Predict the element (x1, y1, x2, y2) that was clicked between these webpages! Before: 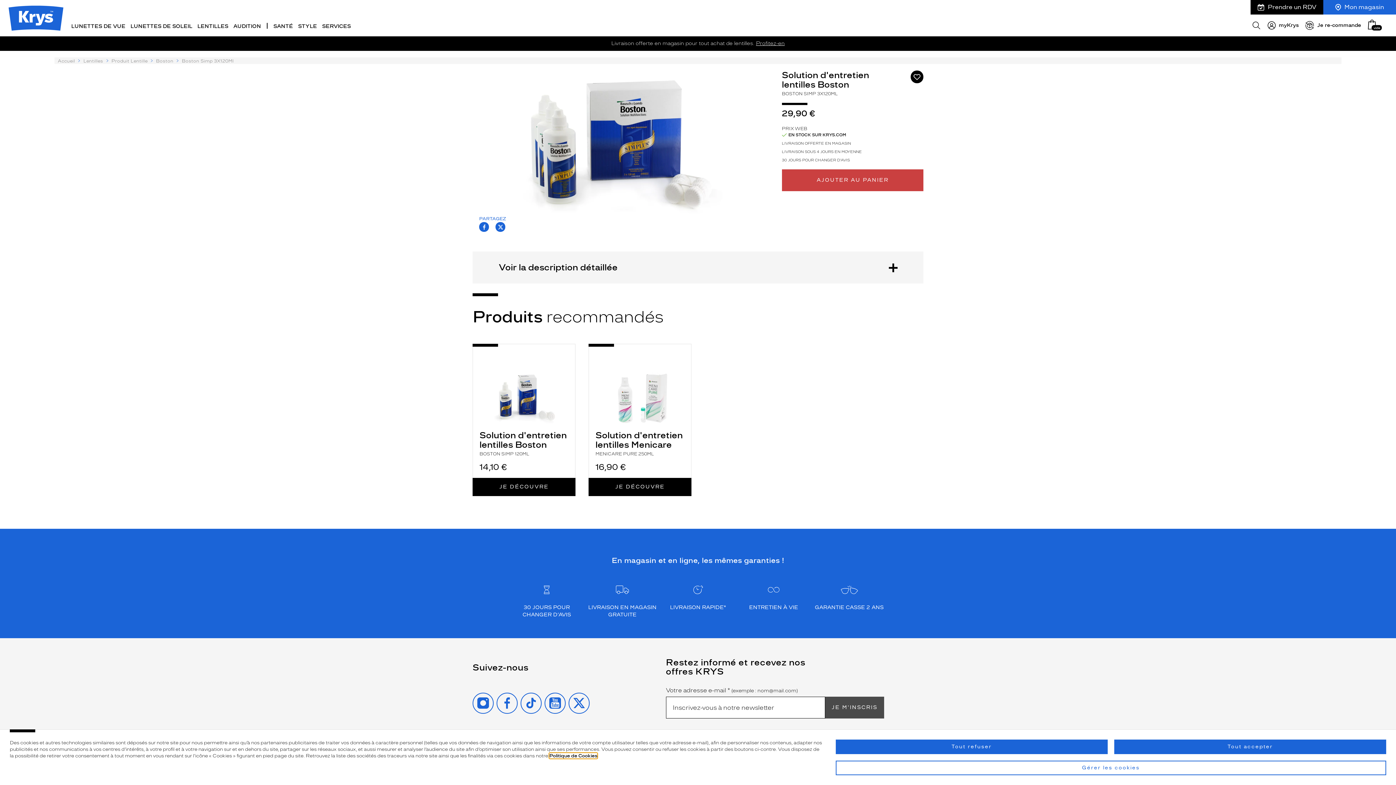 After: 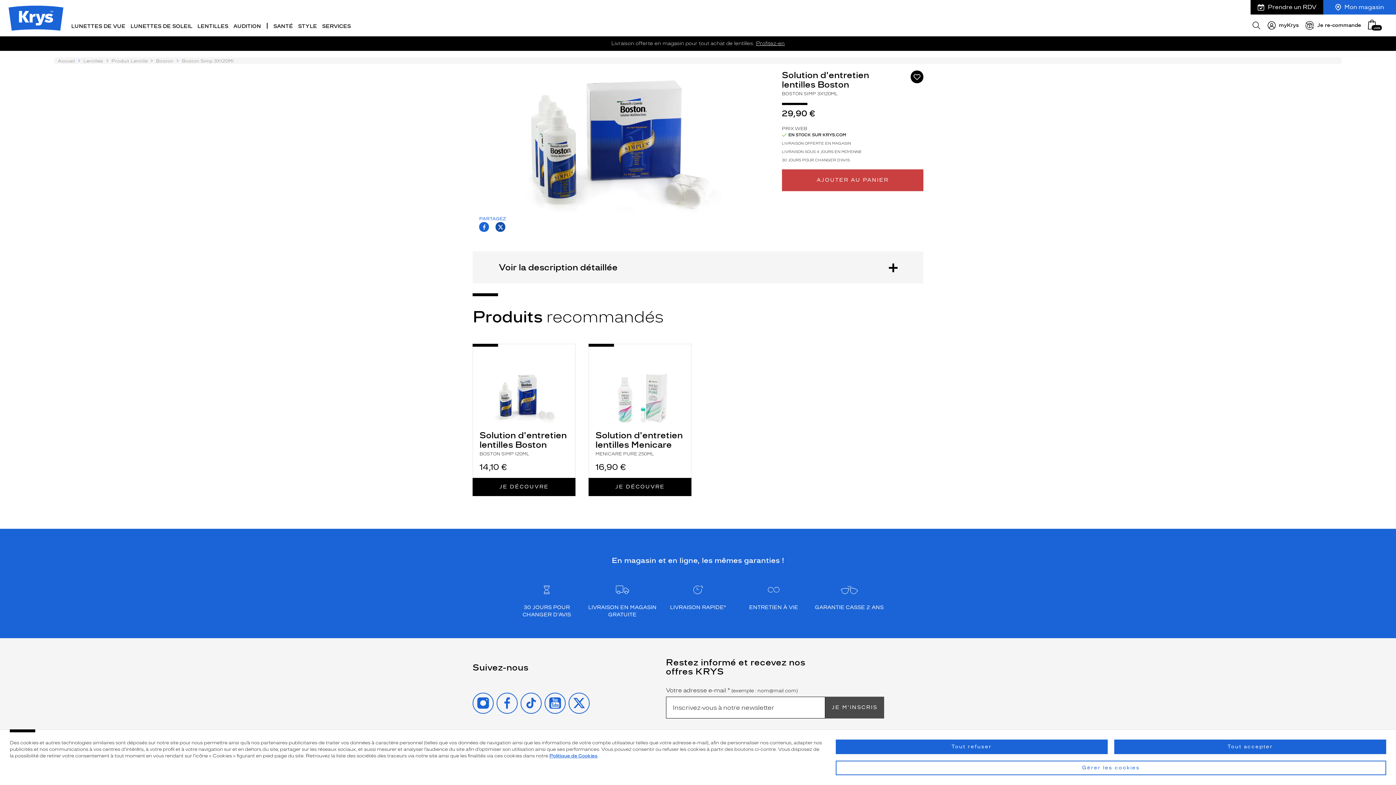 Action: bbox: (495, 222, 505, 232) label: T.PROJECT.KRYS.FRONT.SHARE_TWITTER_TITLE